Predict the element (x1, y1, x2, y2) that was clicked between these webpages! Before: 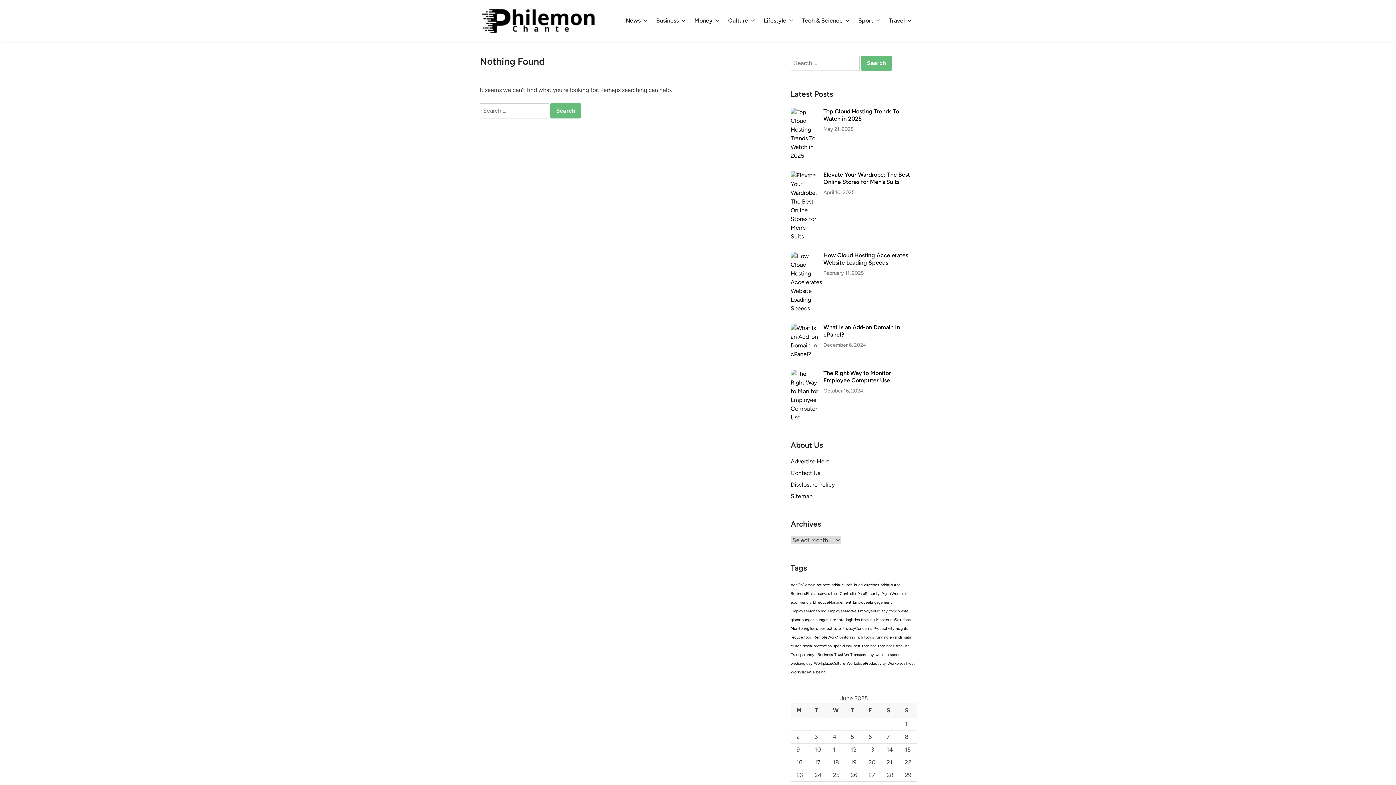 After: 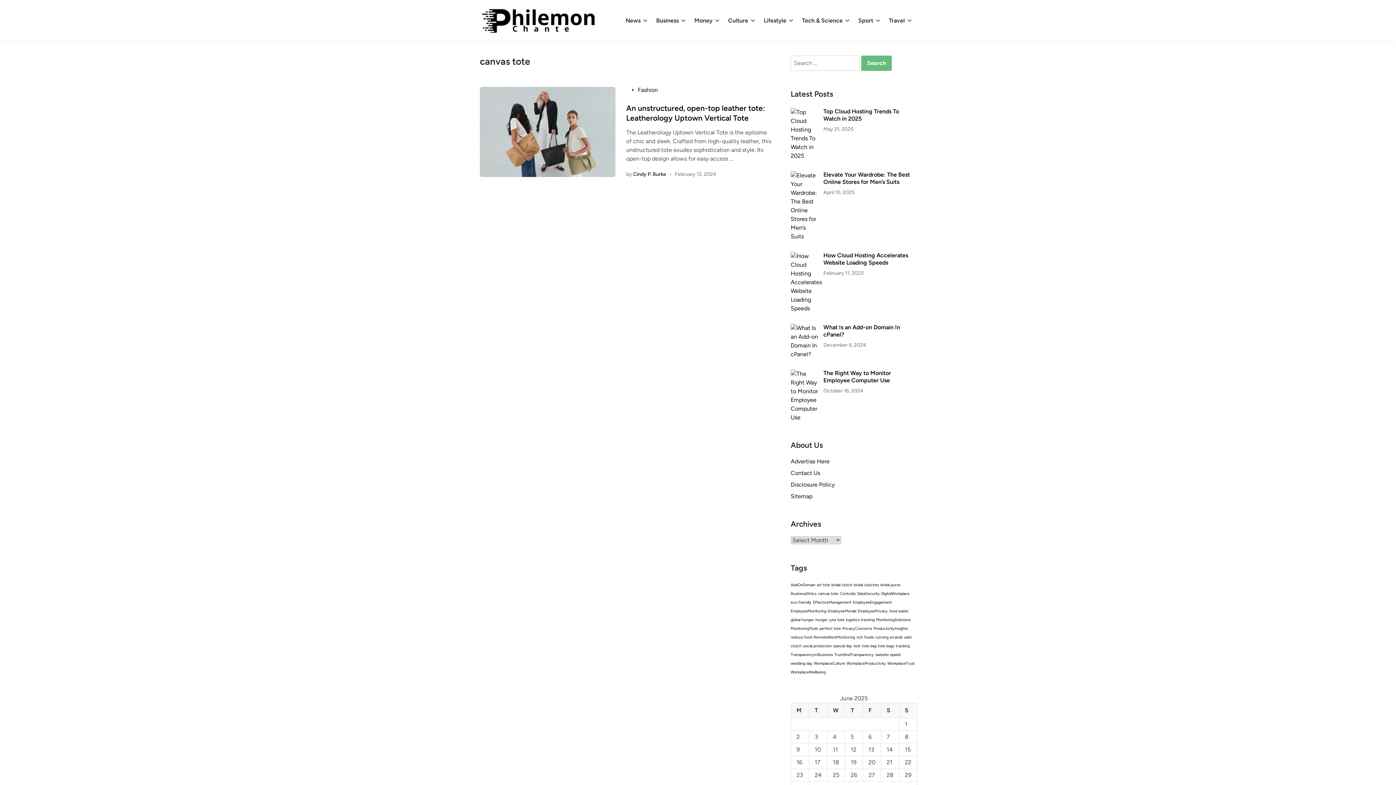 Action: label: canvas tote (1 item) bbox: (818, 591, 838, 596)